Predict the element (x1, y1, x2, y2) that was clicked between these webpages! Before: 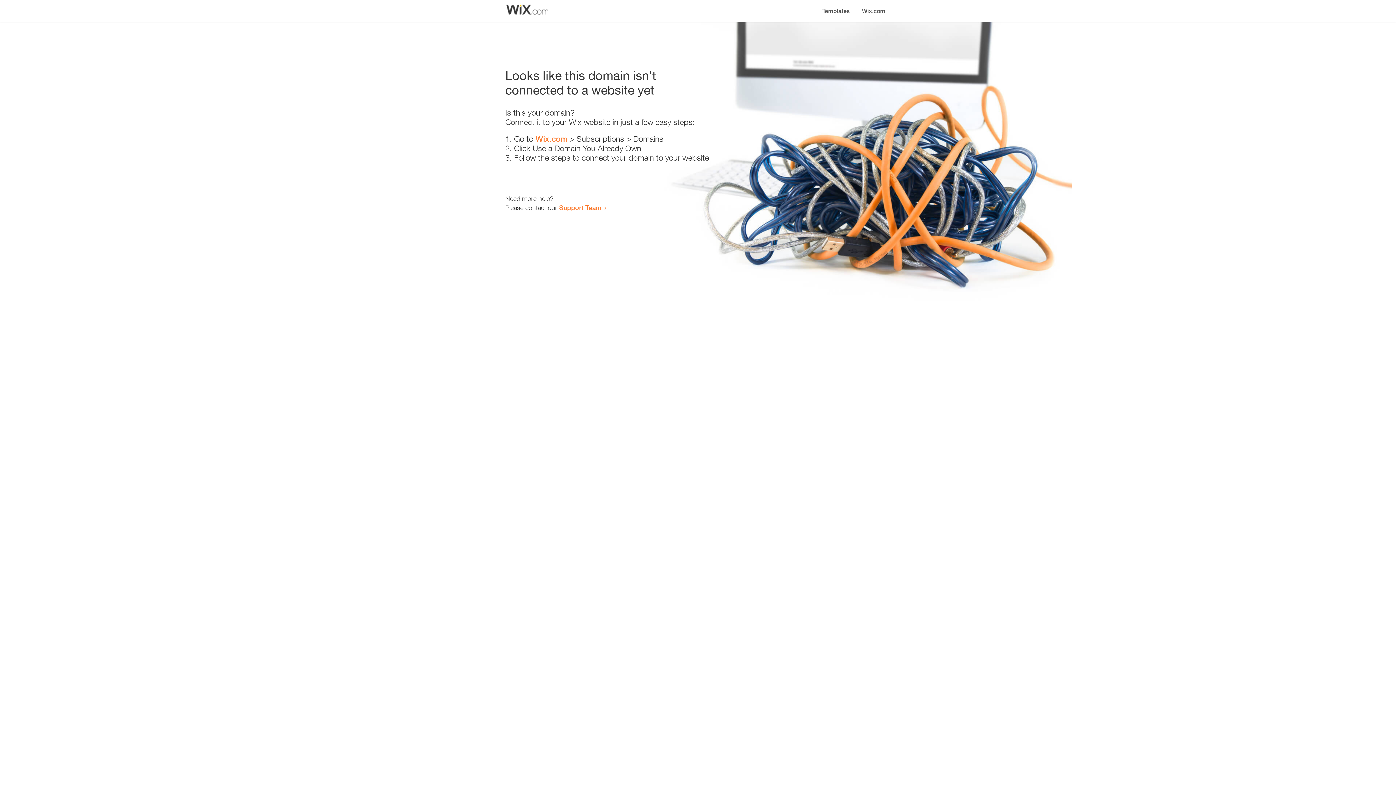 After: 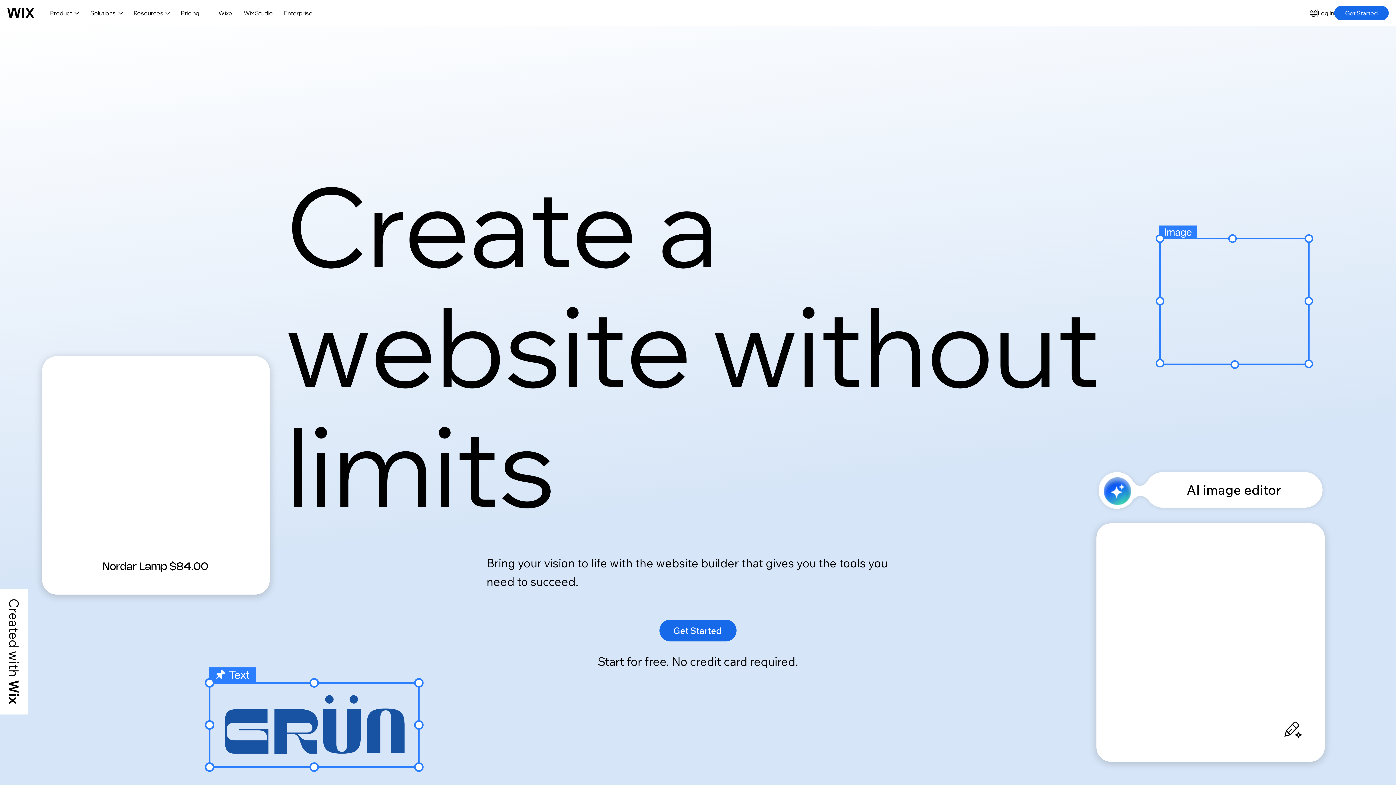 Action: label: Wix.com bbox: (535, 134, 567, 143)